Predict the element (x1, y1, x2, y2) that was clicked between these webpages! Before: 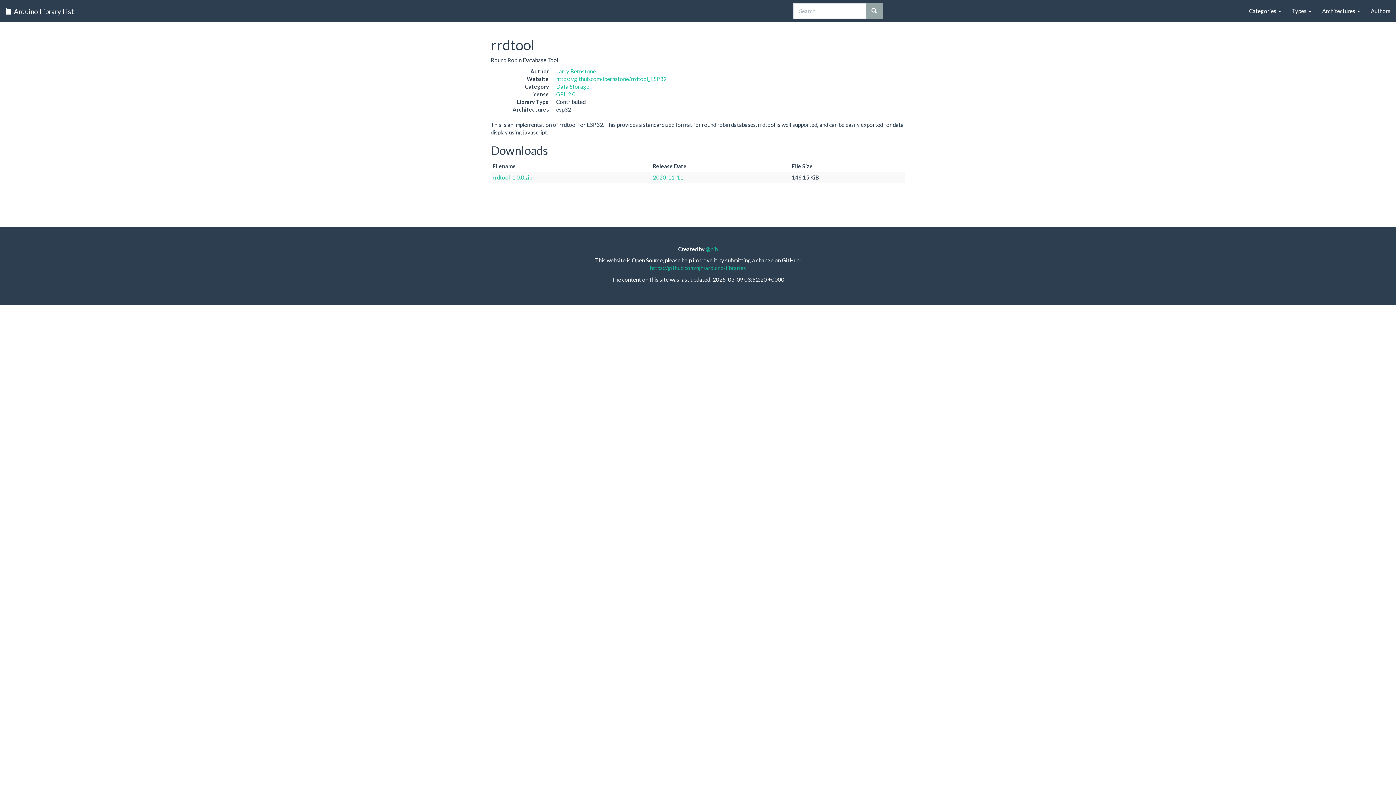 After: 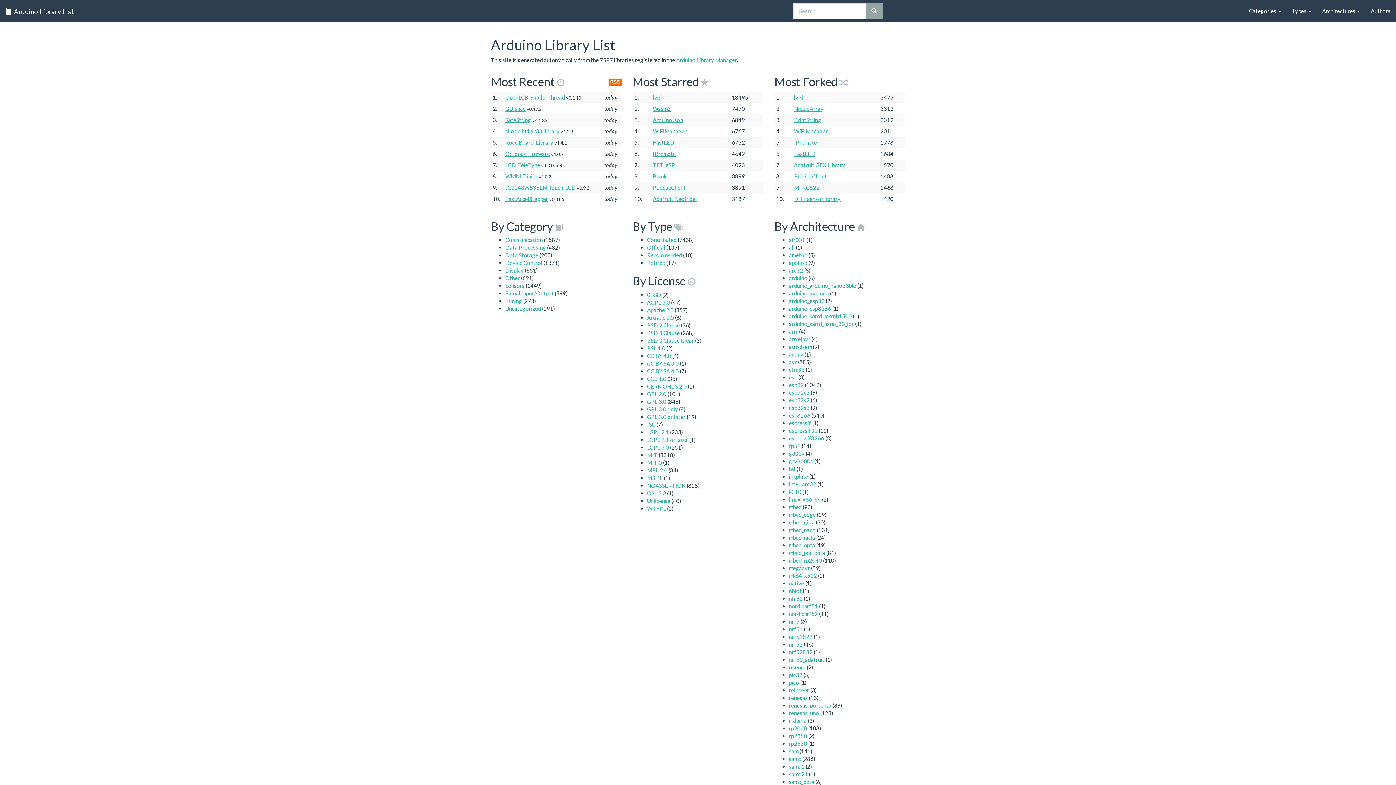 Action: label:  Arduino Library List bbox: (0, 0, 79, 21)